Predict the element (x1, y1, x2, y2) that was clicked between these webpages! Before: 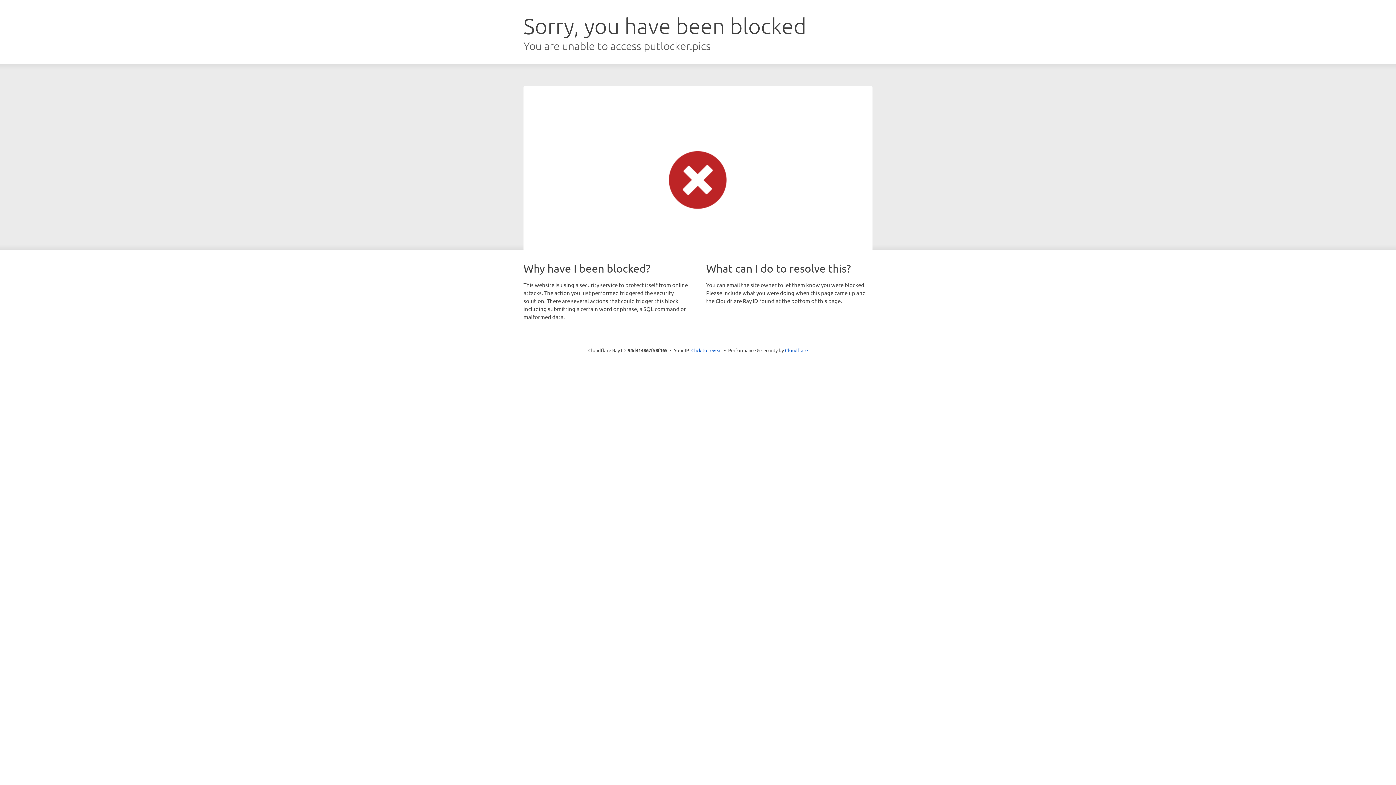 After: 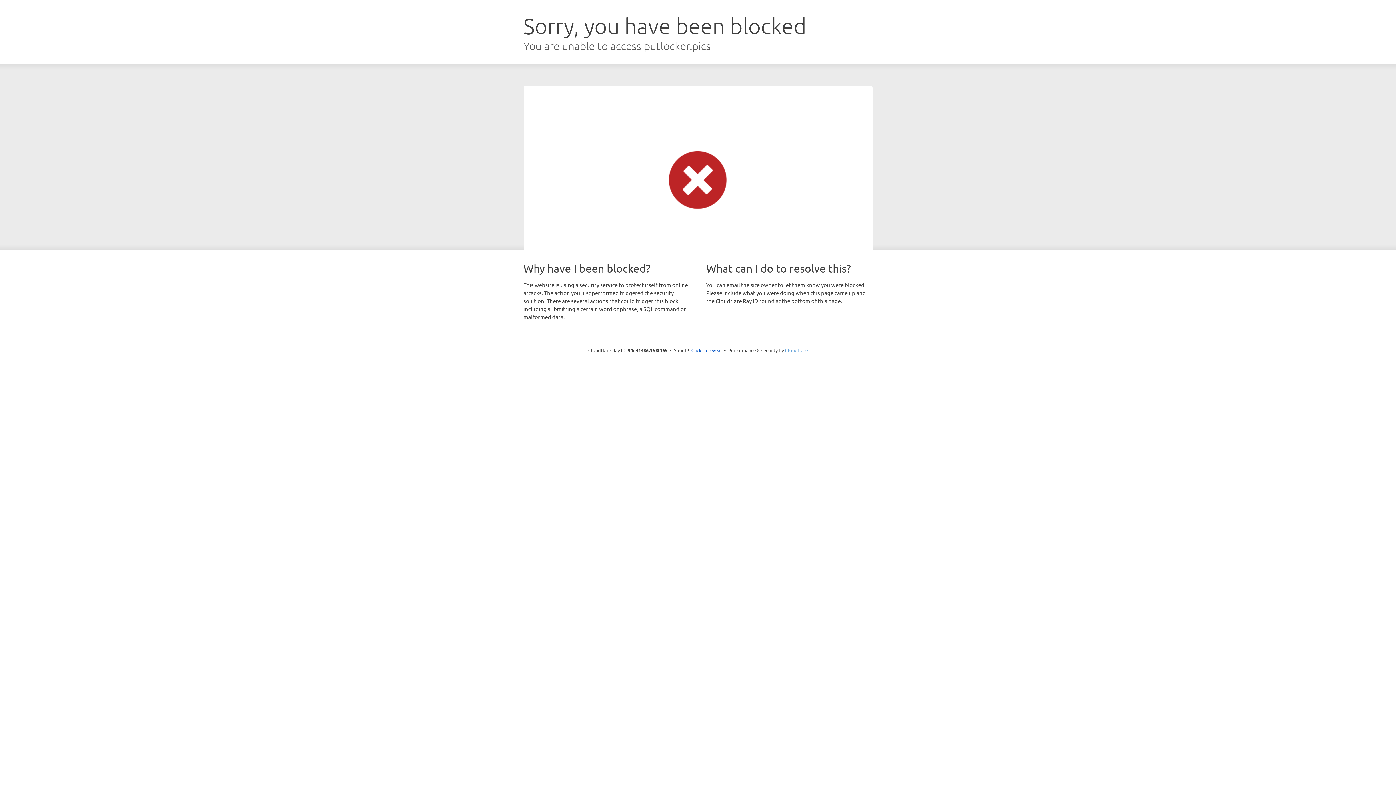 Action: bbox: (785, 347, 808, 353) label: Cloudflare